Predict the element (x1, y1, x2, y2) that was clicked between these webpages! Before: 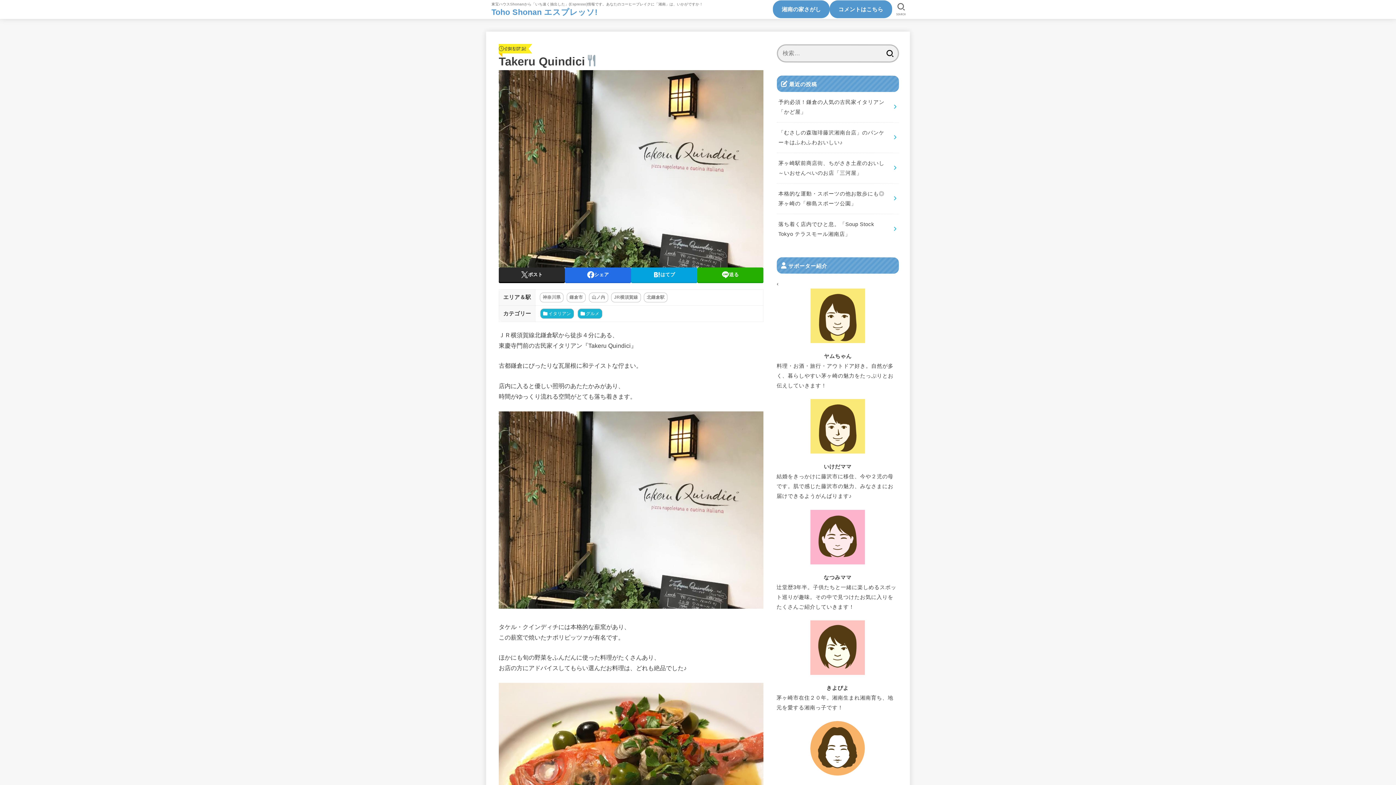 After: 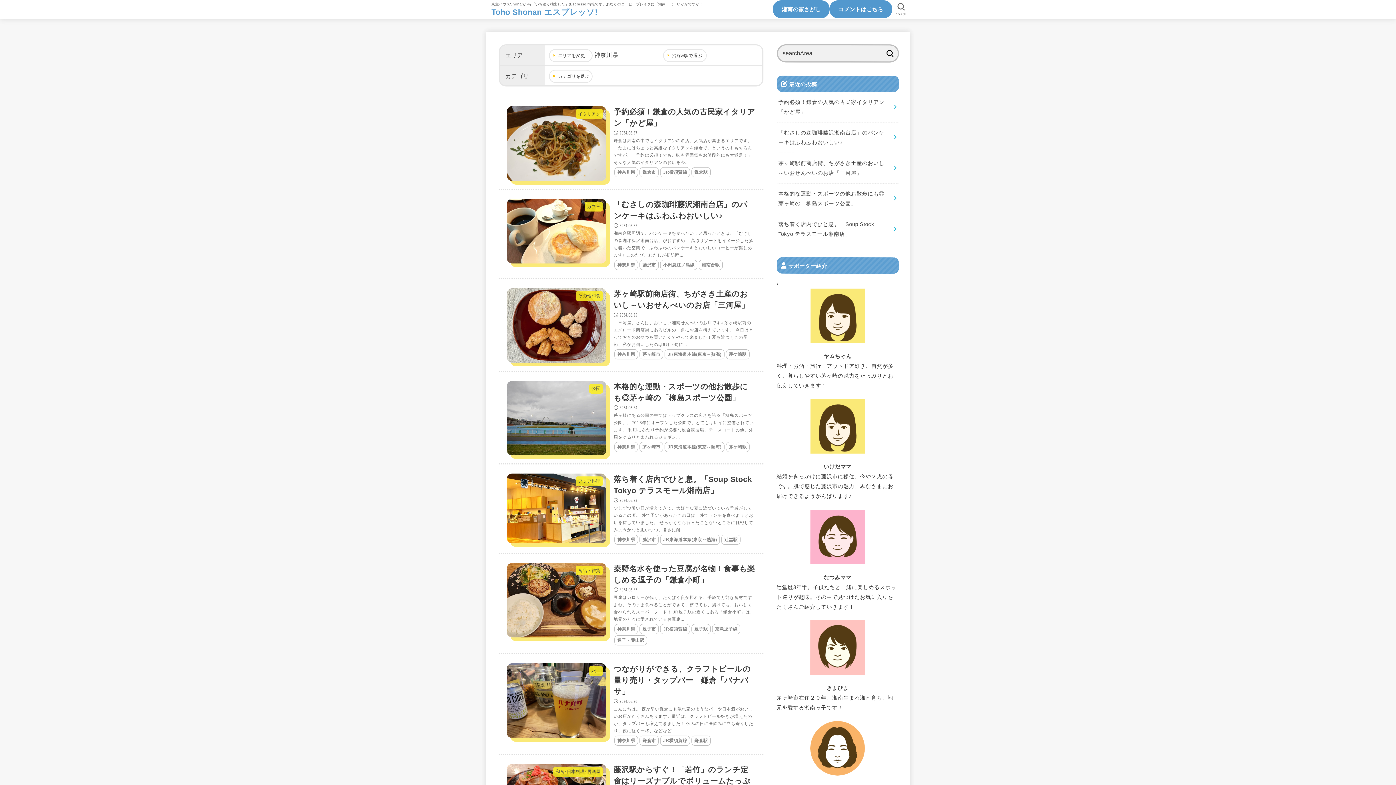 Action: bbox: (540, 292, 563, 302) label: 神奈川県